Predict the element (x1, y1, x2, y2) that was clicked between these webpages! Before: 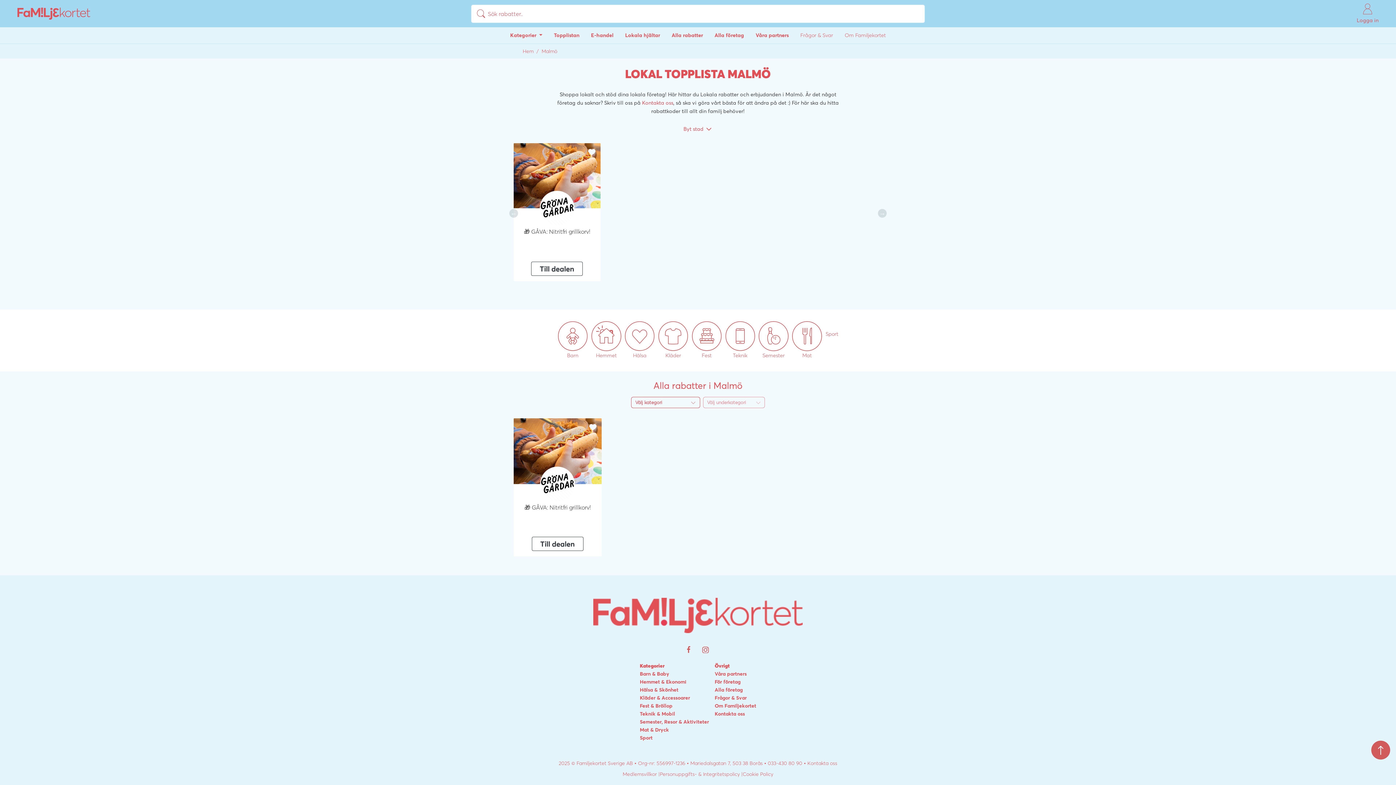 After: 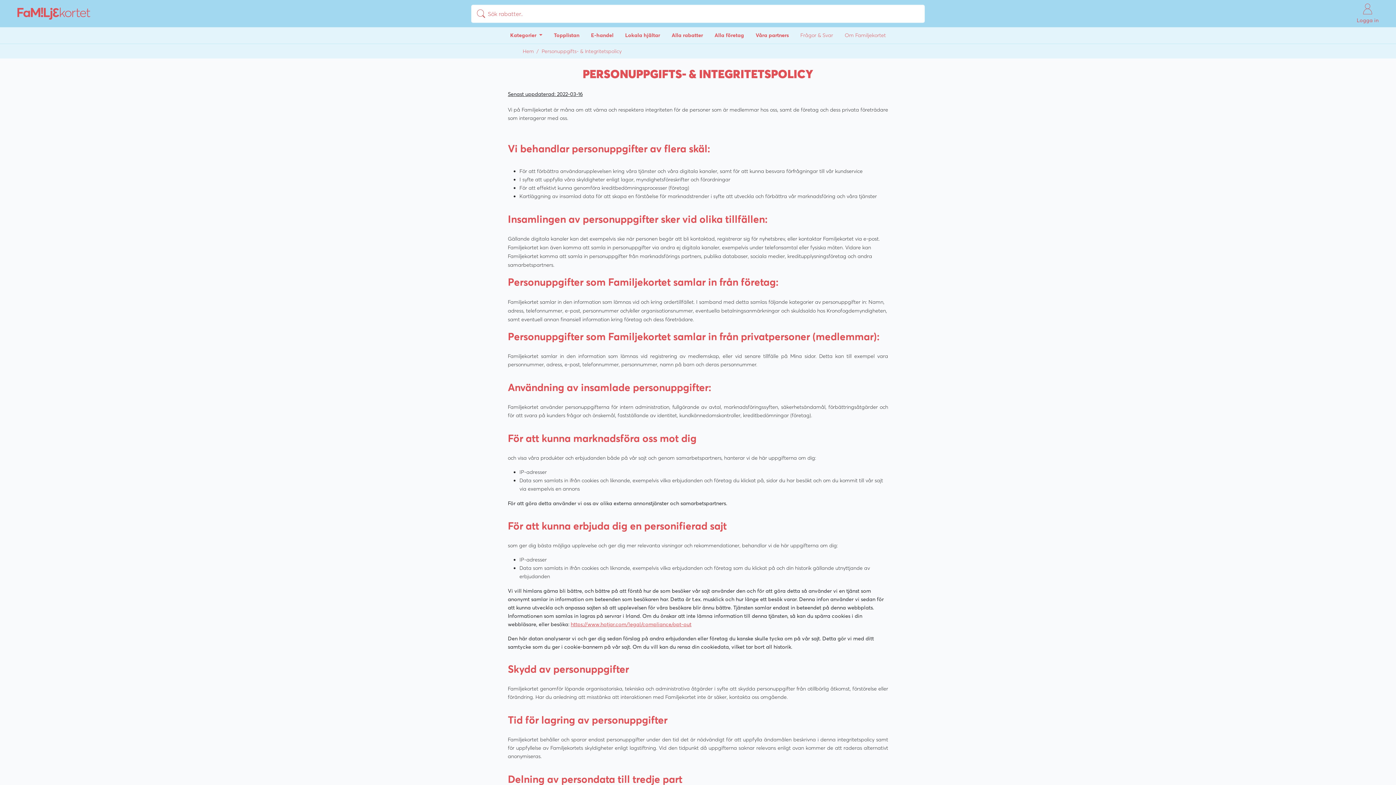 Action: bbox: (660, 771, 740, 777) label: Personuppgifts- & Integritetspolicy